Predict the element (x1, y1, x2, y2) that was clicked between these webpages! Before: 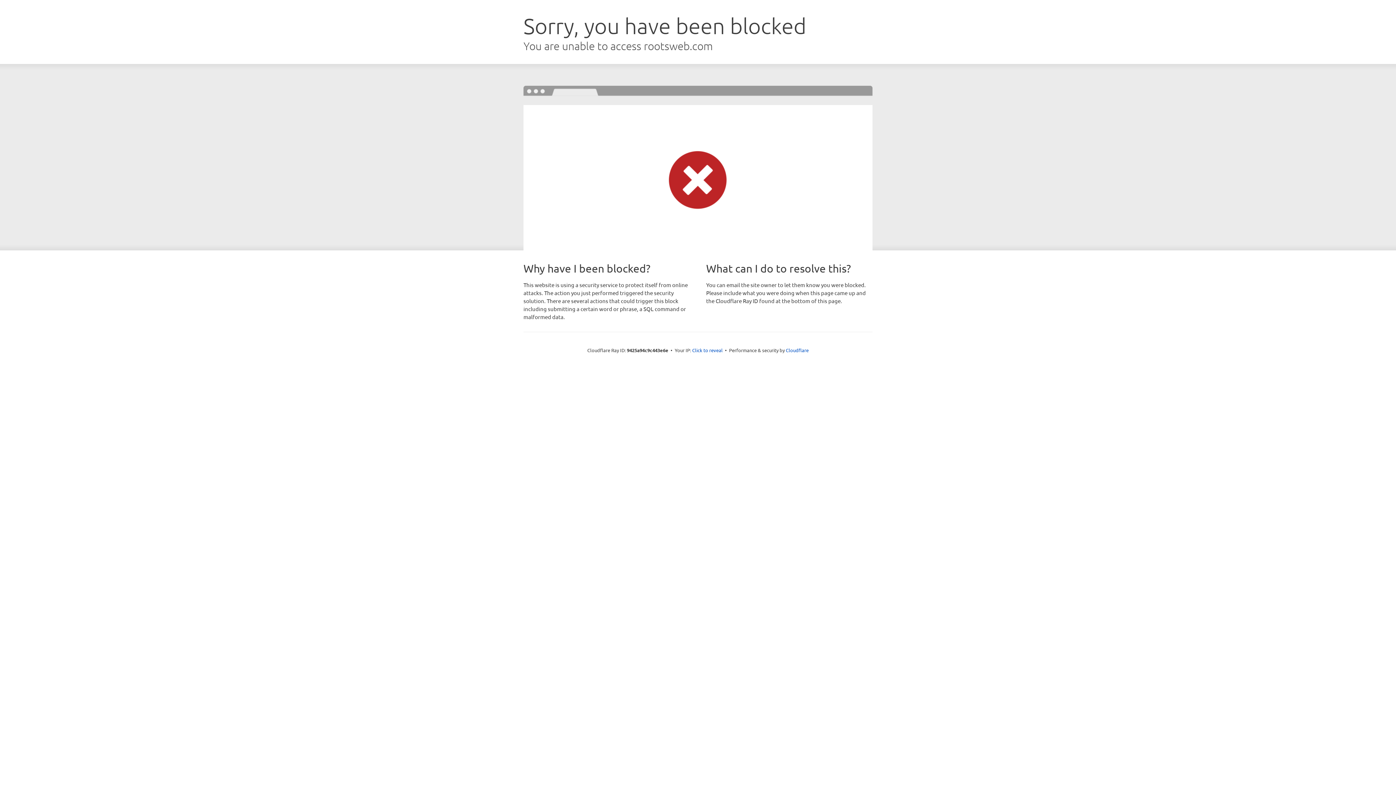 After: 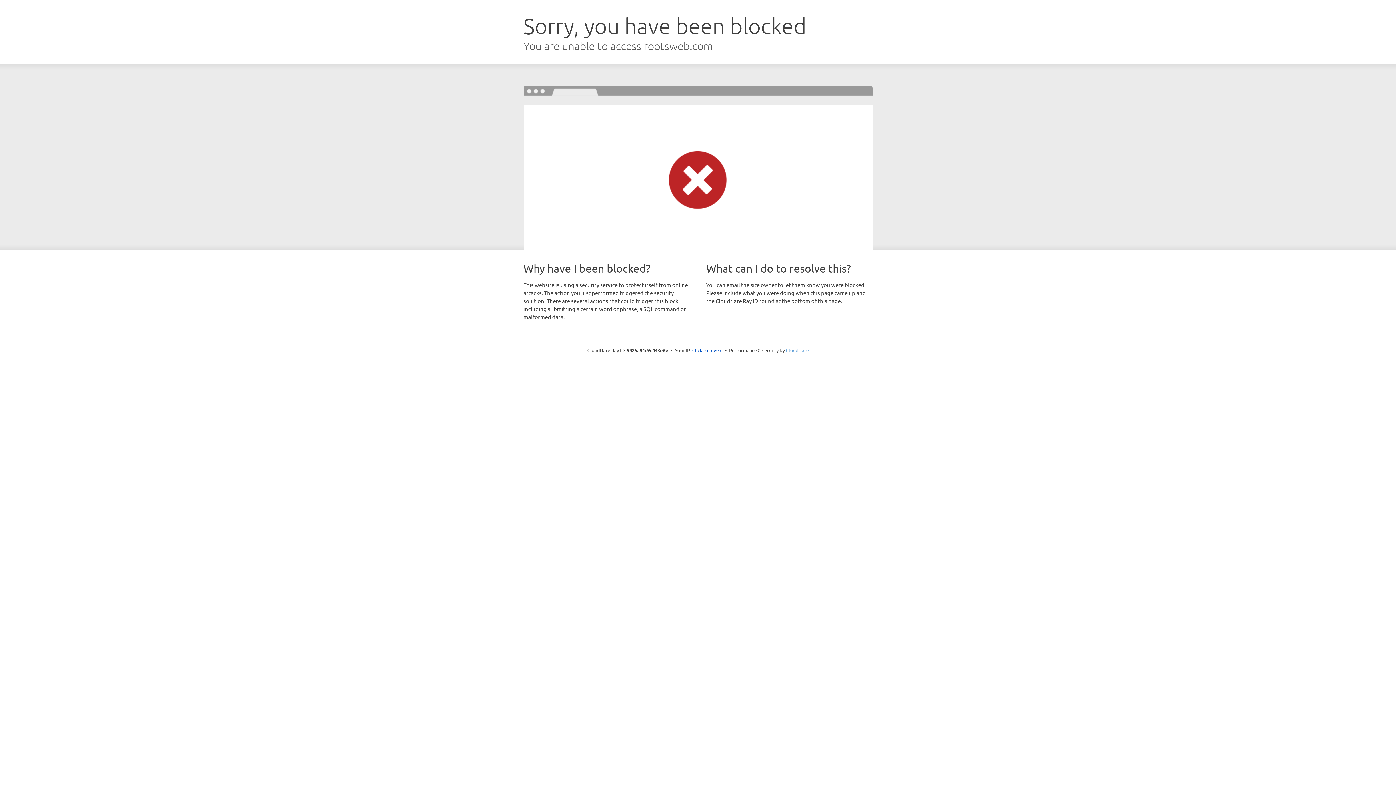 Action: bbox: (786, 347, 808, 353) label: Cloudflare